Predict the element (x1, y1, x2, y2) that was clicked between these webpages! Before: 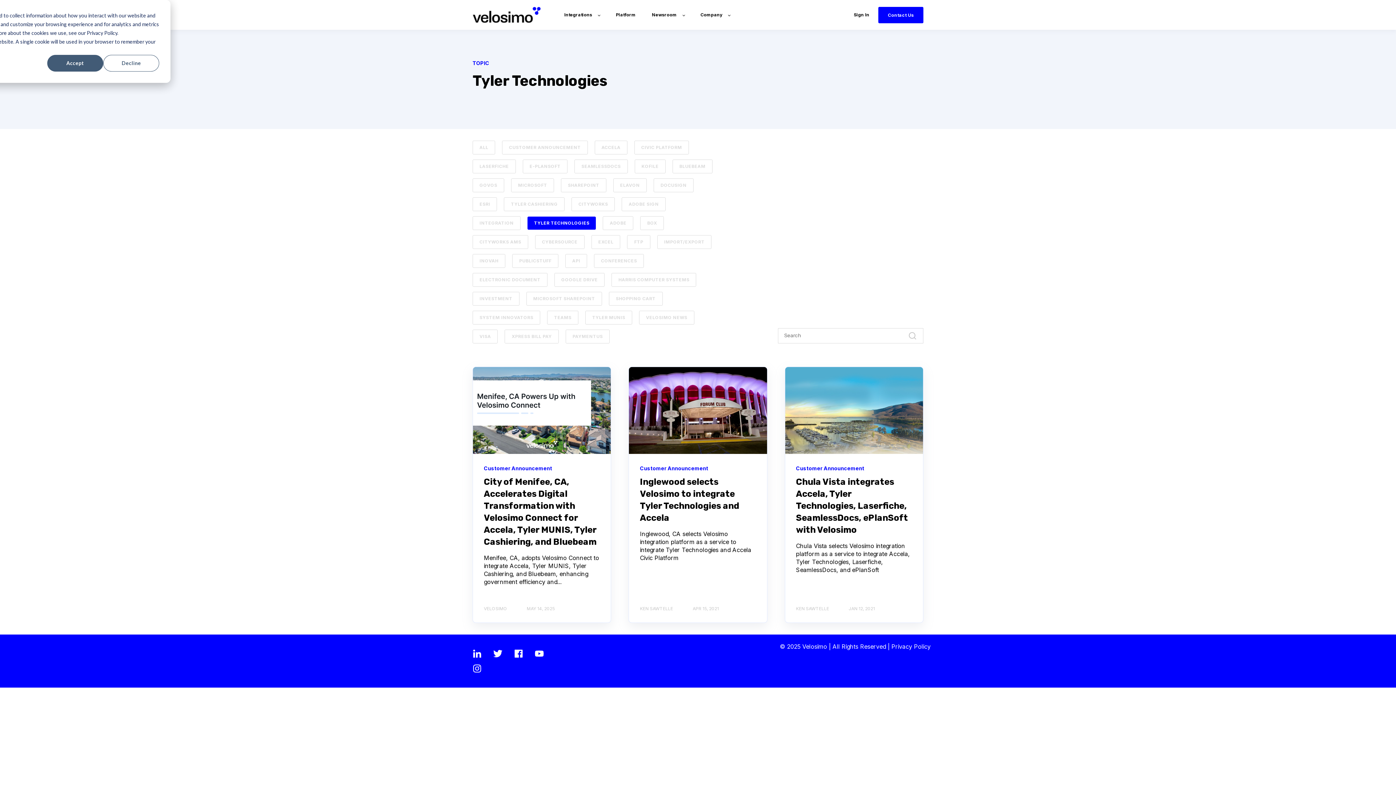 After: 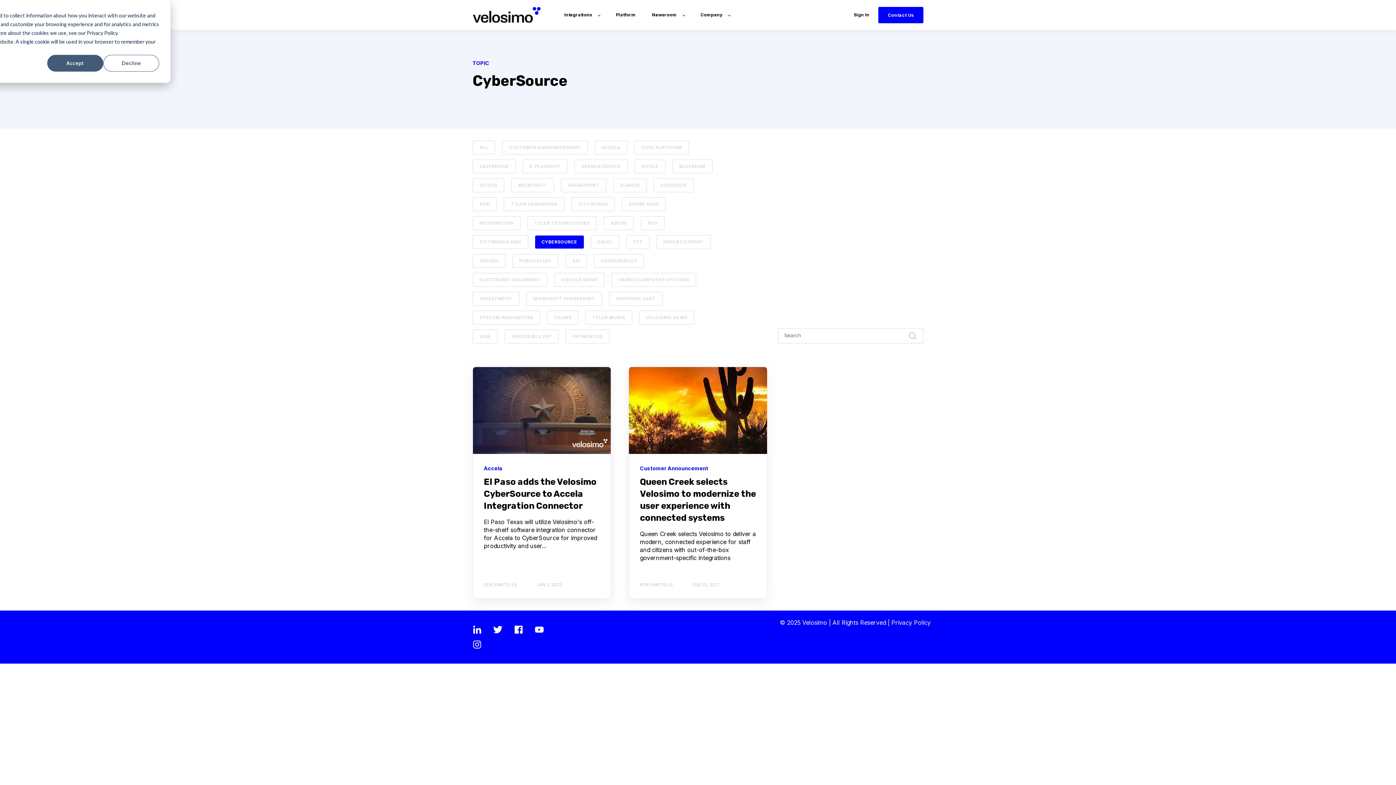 Action: bbox: (535, 235, 584, 249) label: CYBERSOURCE